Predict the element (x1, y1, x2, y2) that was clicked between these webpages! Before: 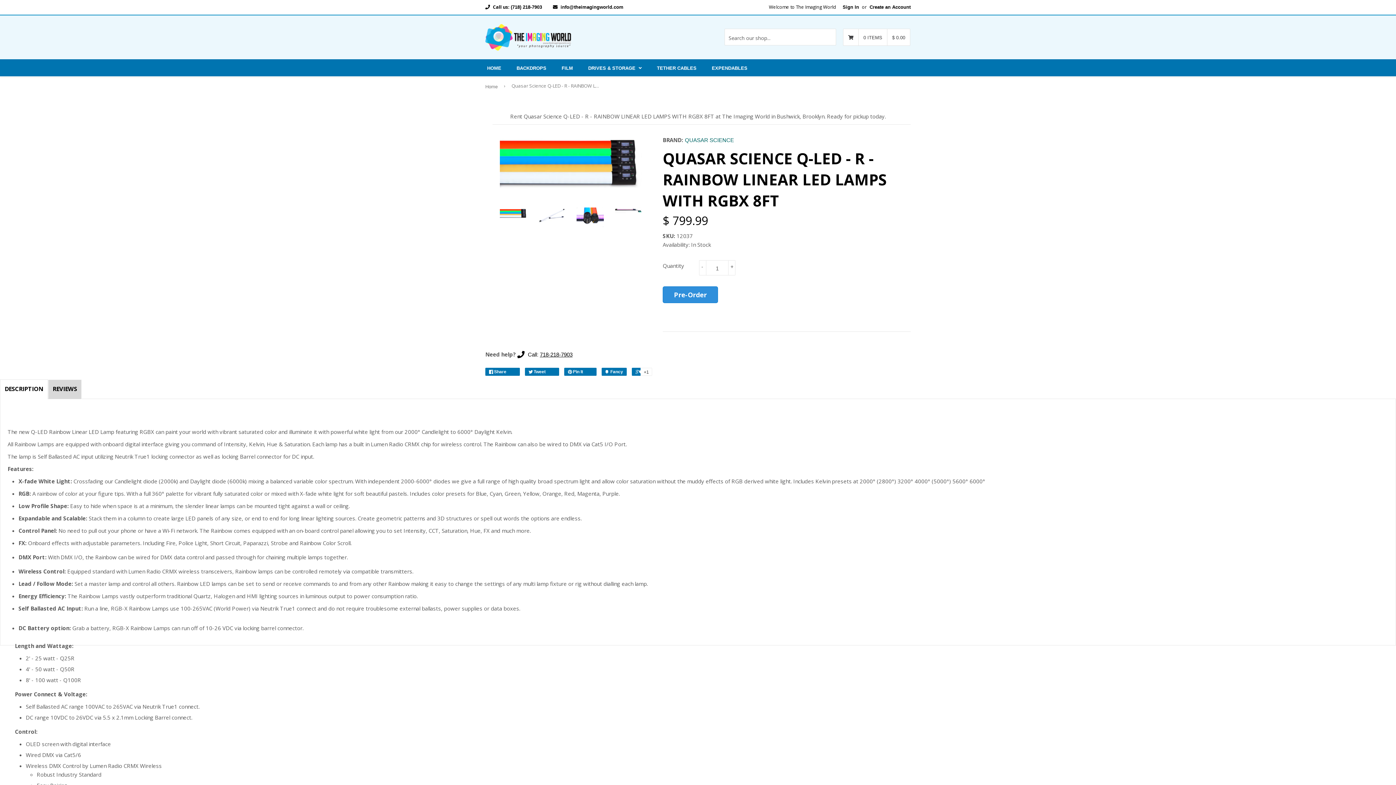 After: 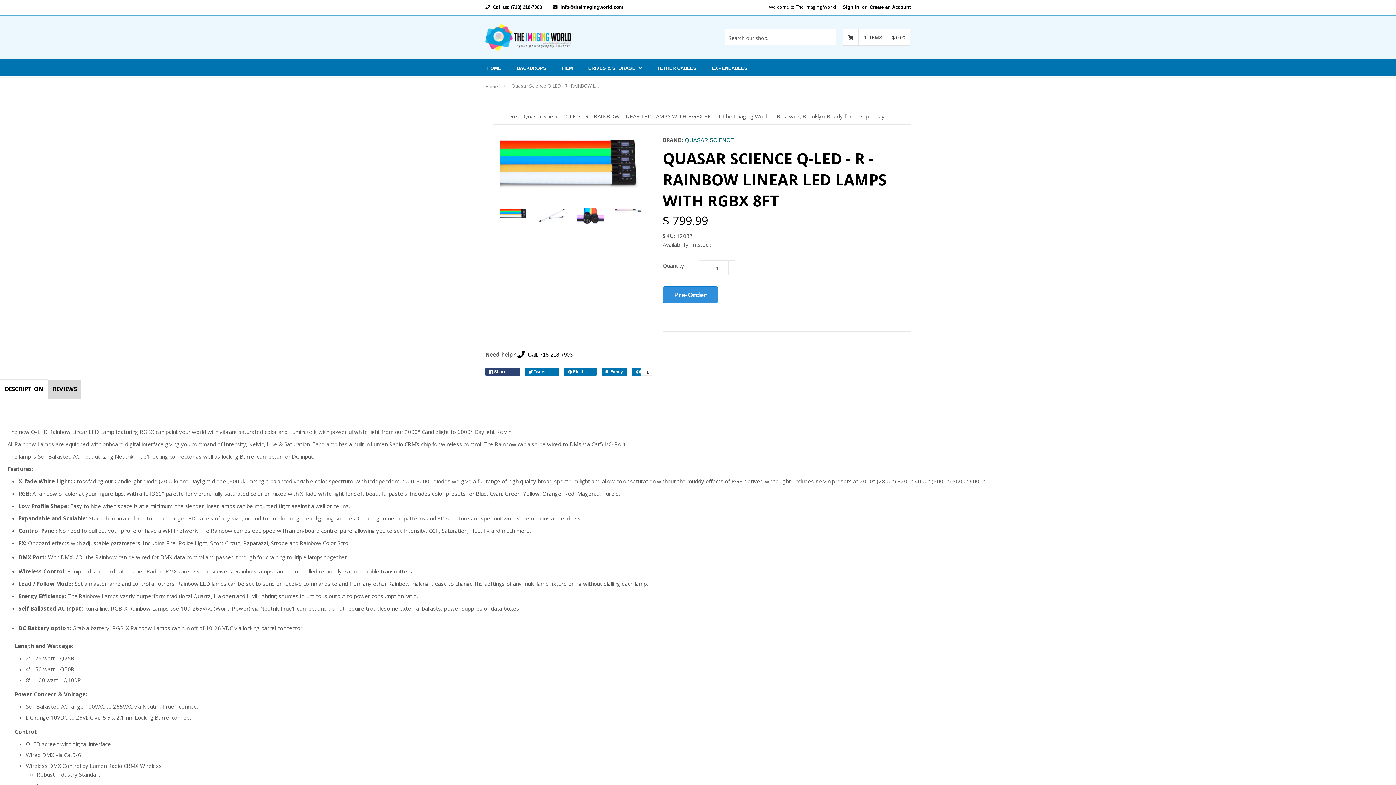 Action: label:  Share 0 bbox: (485, 368, 520, 376)